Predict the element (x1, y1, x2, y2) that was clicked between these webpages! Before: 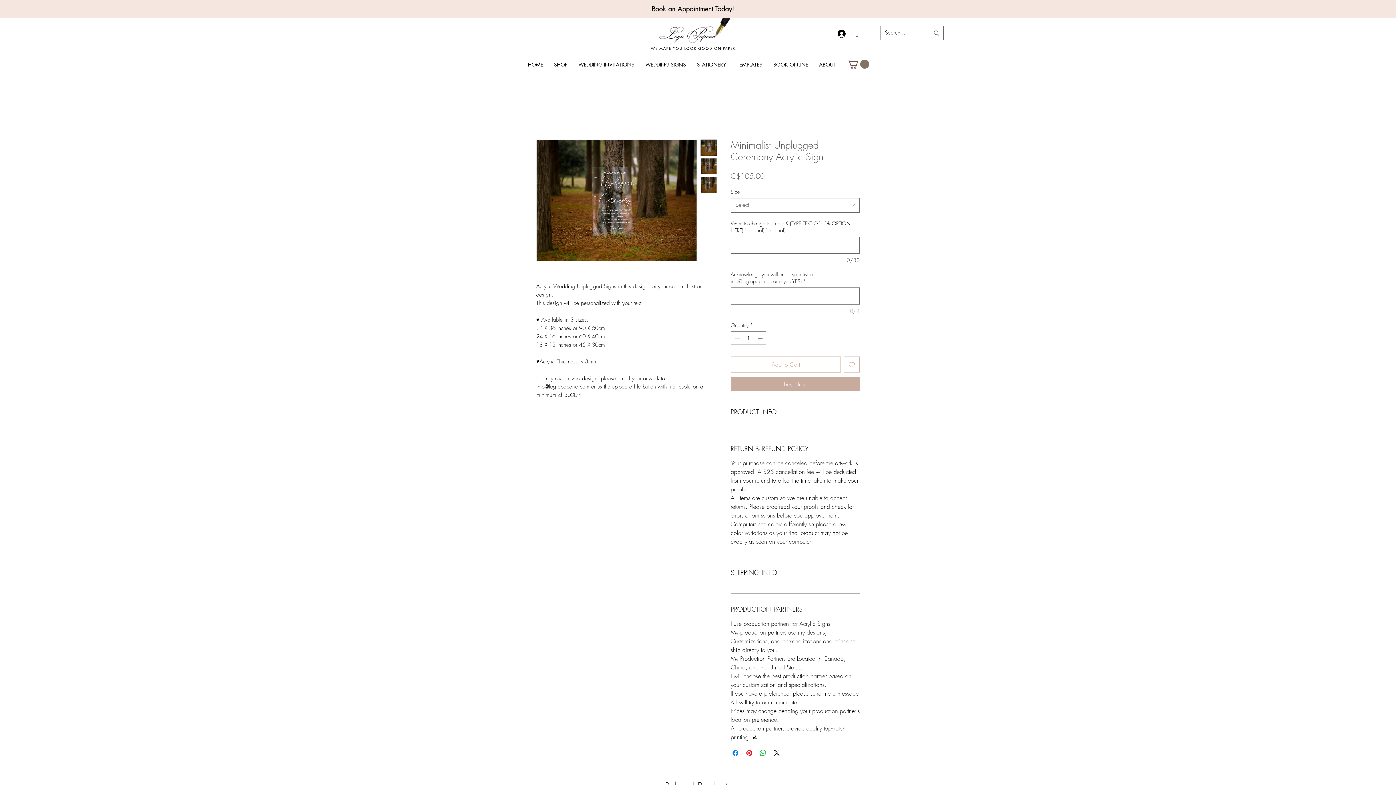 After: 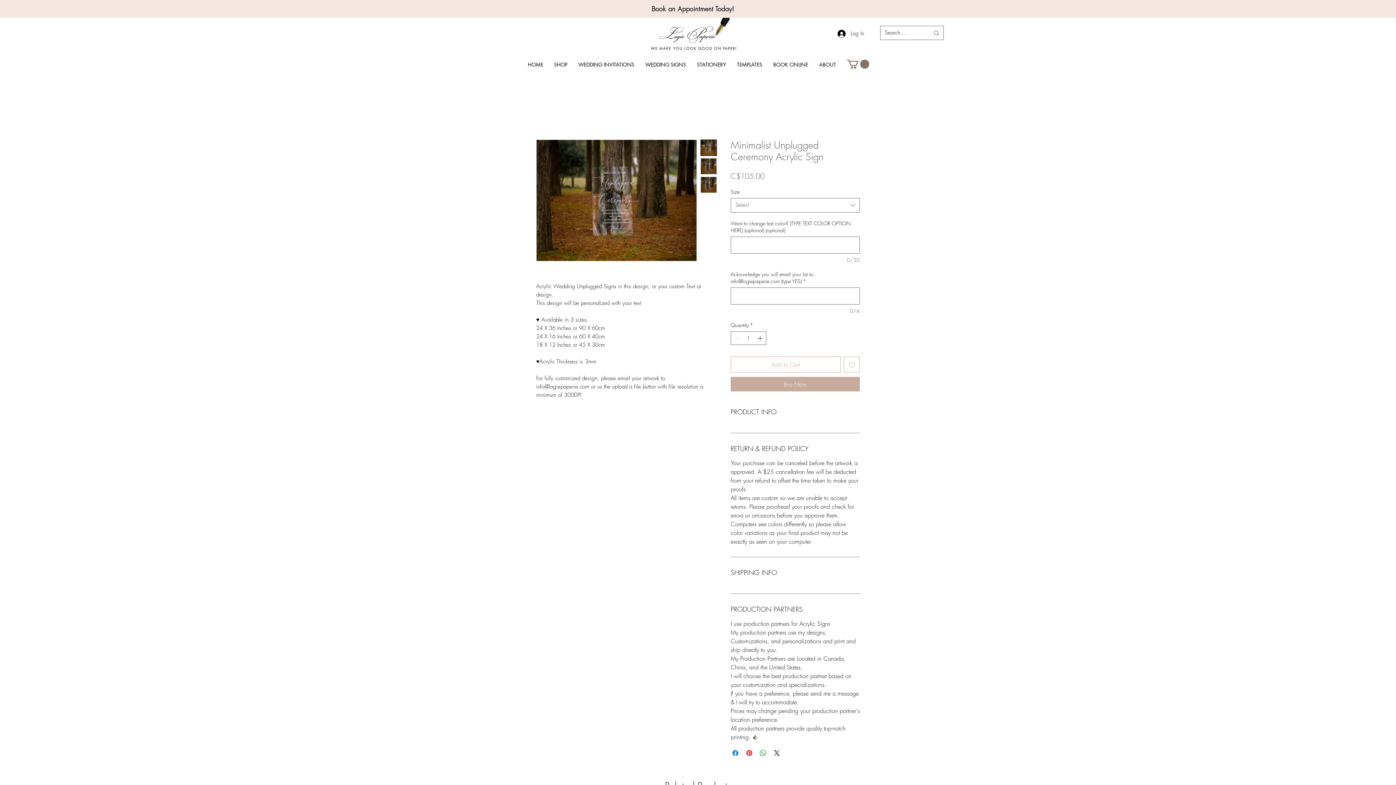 Action: bbox: (700, 176, 717, 193)